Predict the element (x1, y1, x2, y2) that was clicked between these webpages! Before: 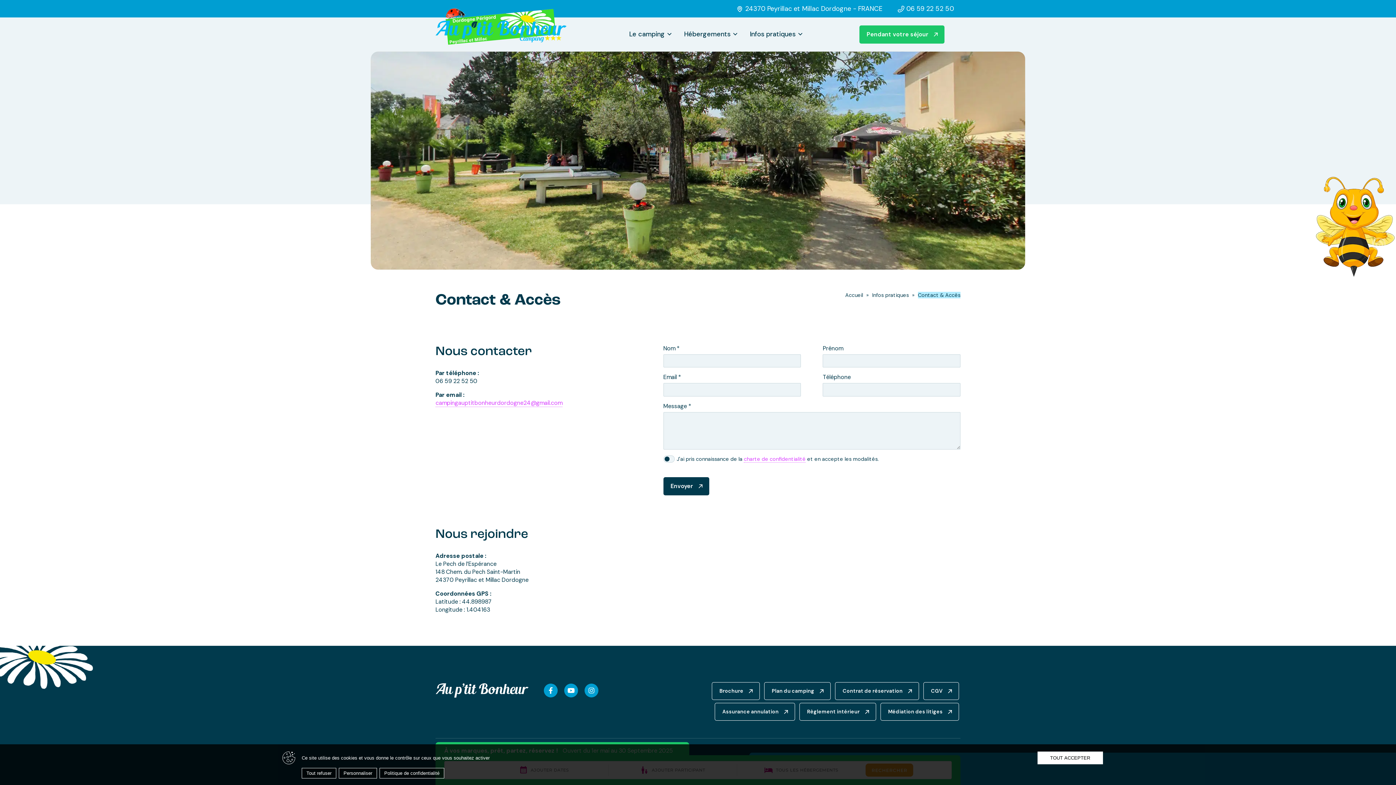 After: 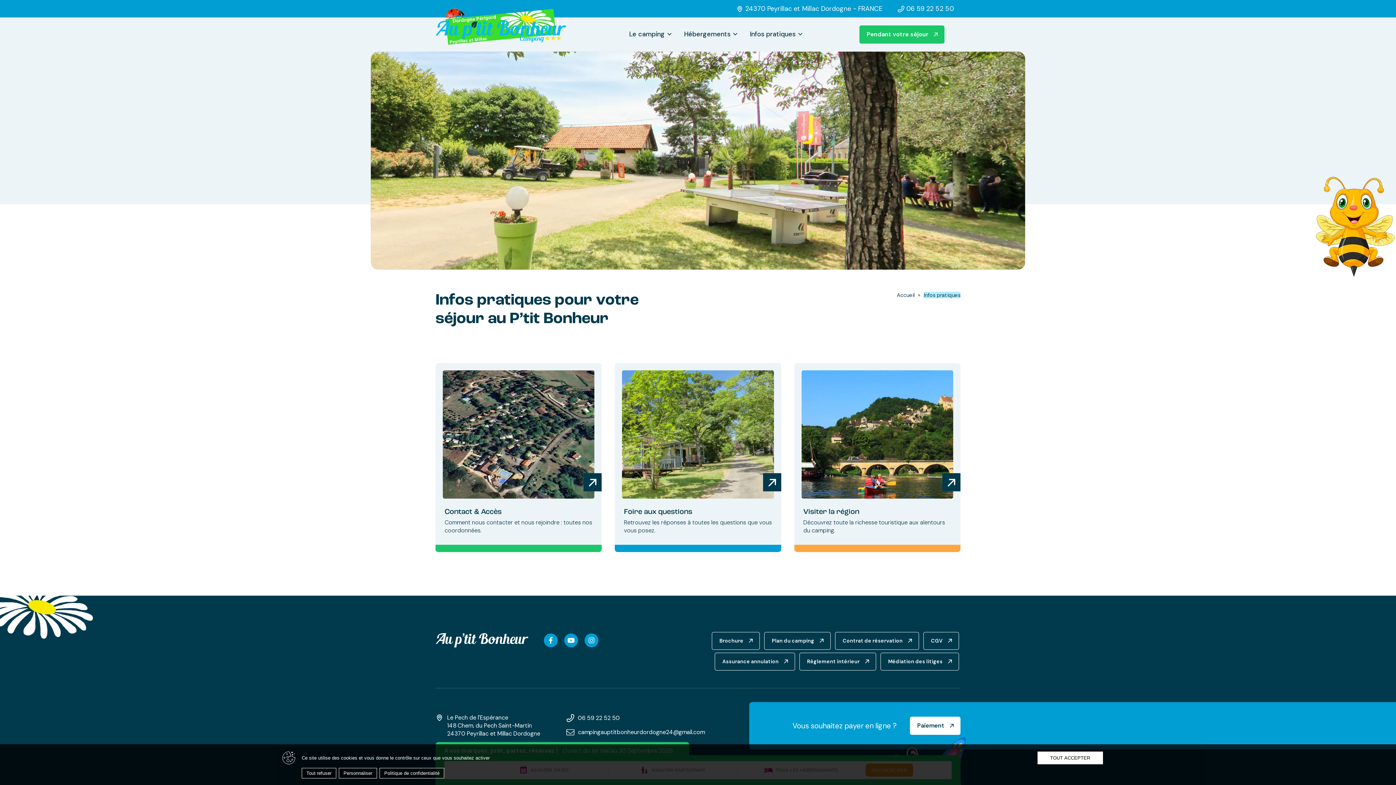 Action: bbox: (744, 25, 802, 43) label: Infos pratiques